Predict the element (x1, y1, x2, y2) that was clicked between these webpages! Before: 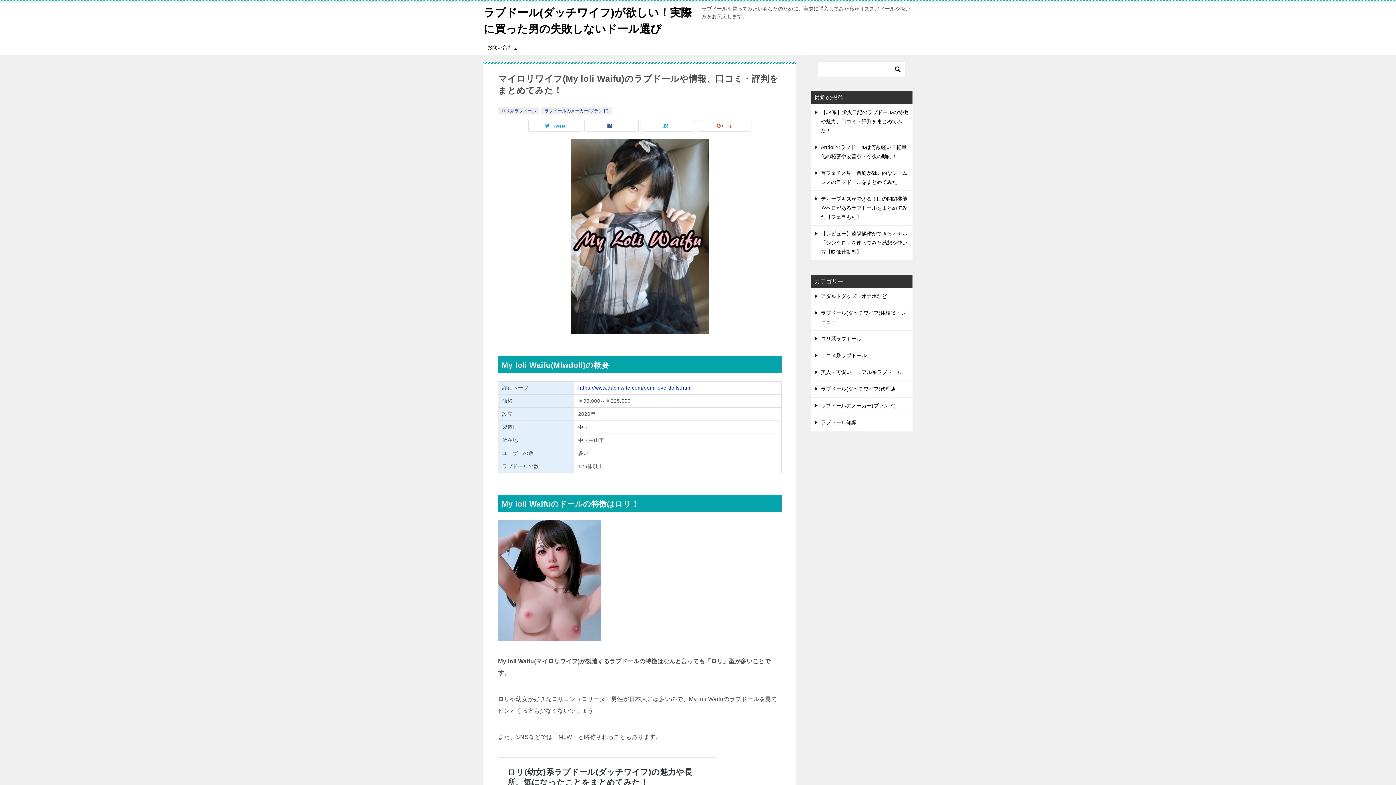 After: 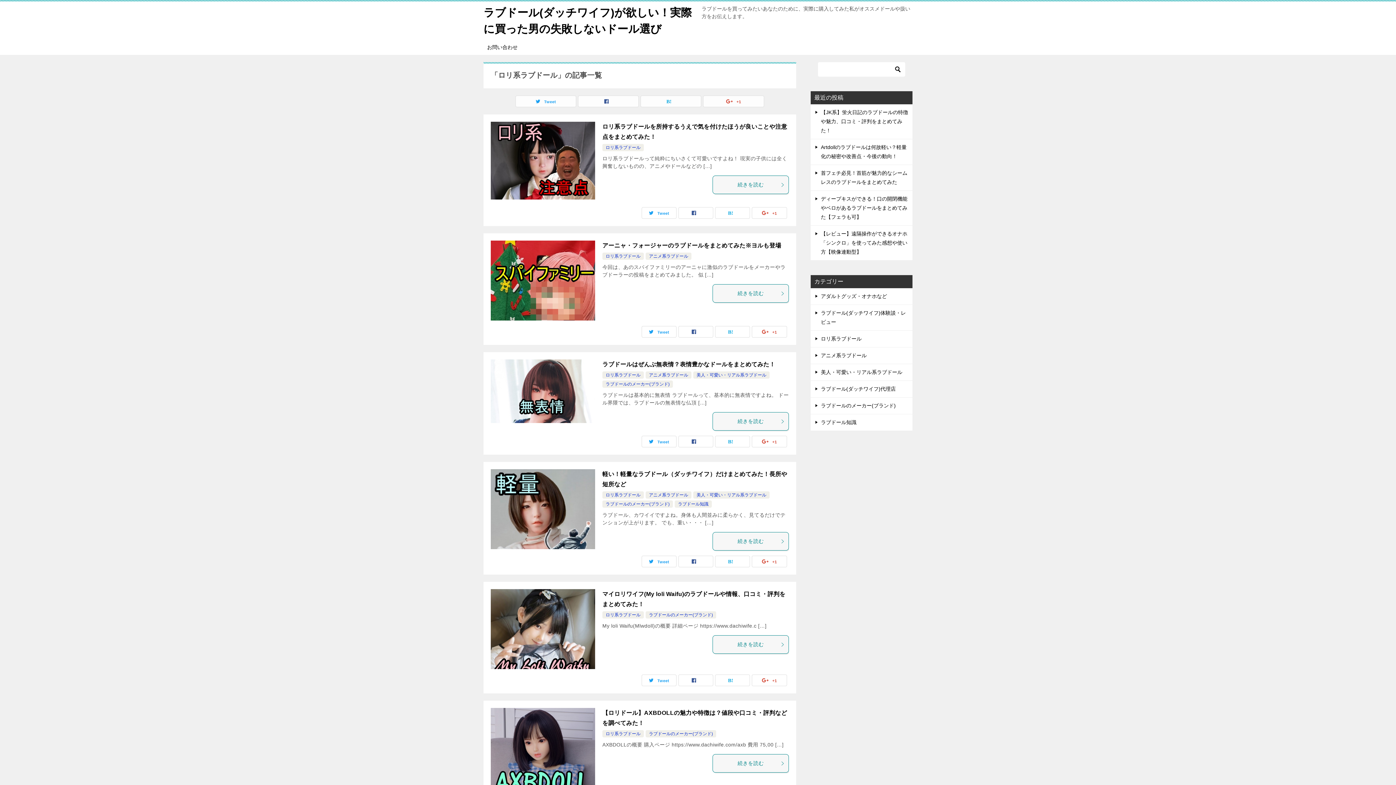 Action: bbox: (810, 330, 912, 347) label: ロリ系ラブドール